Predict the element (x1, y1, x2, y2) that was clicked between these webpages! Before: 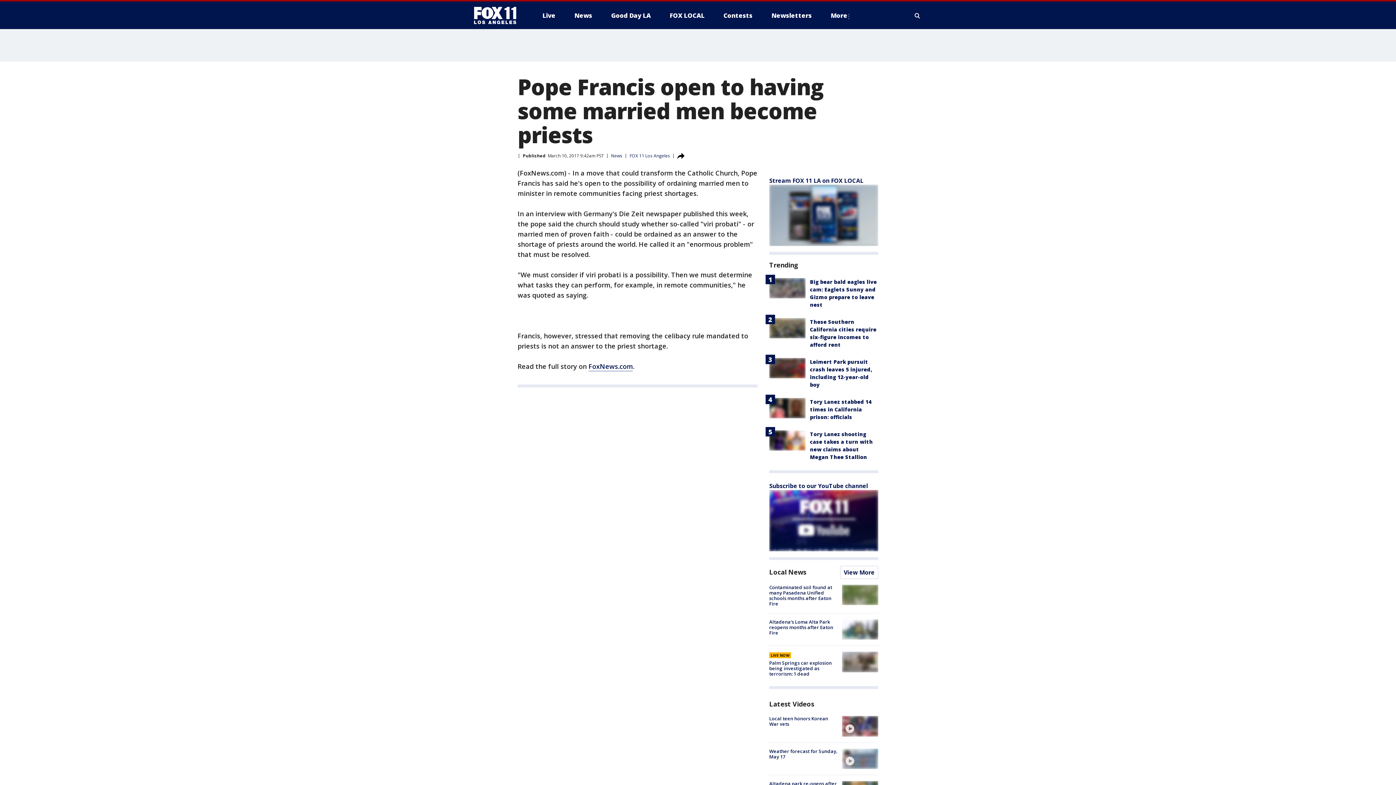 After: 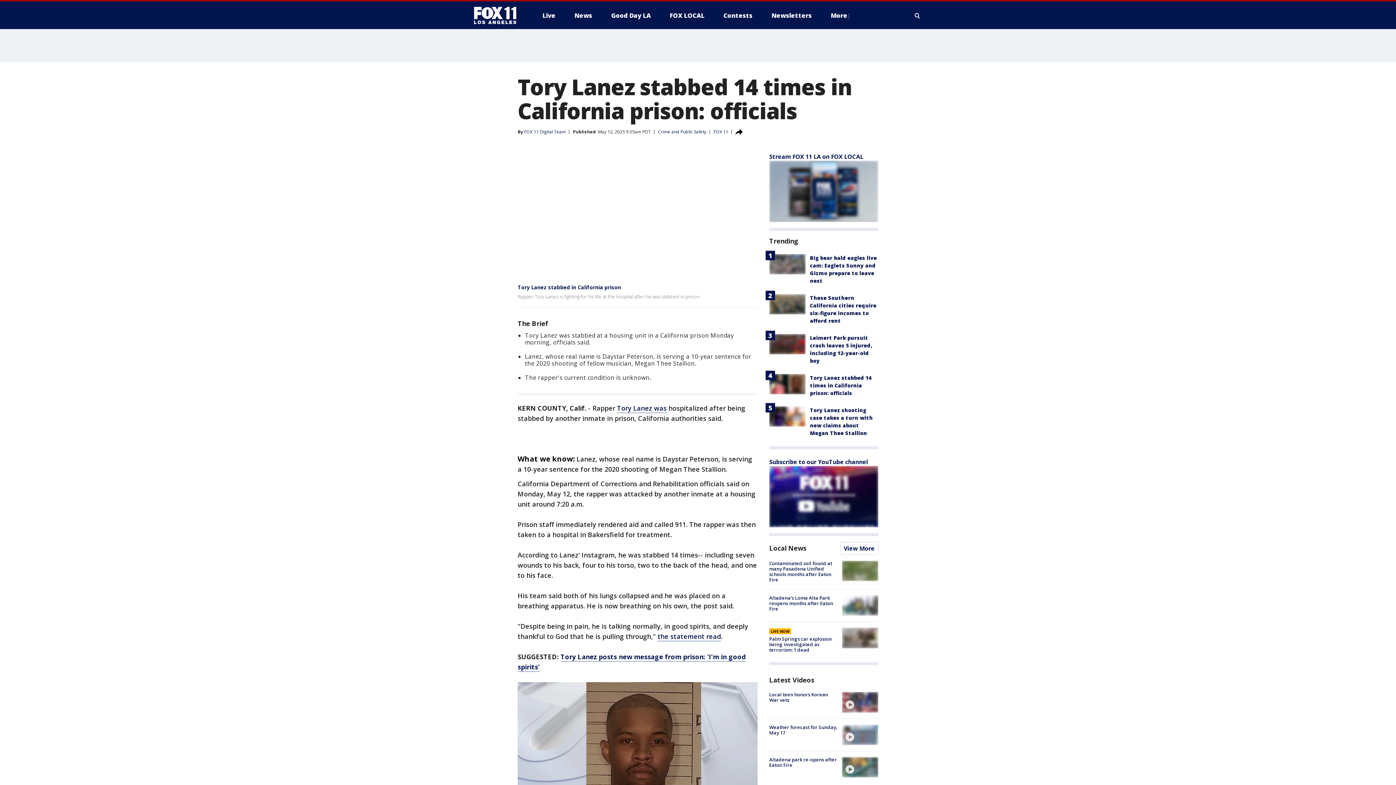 Action: label: Tory Lanez stabbed 14 times in California prison: officials bbox: (810, 398, 871, 420)